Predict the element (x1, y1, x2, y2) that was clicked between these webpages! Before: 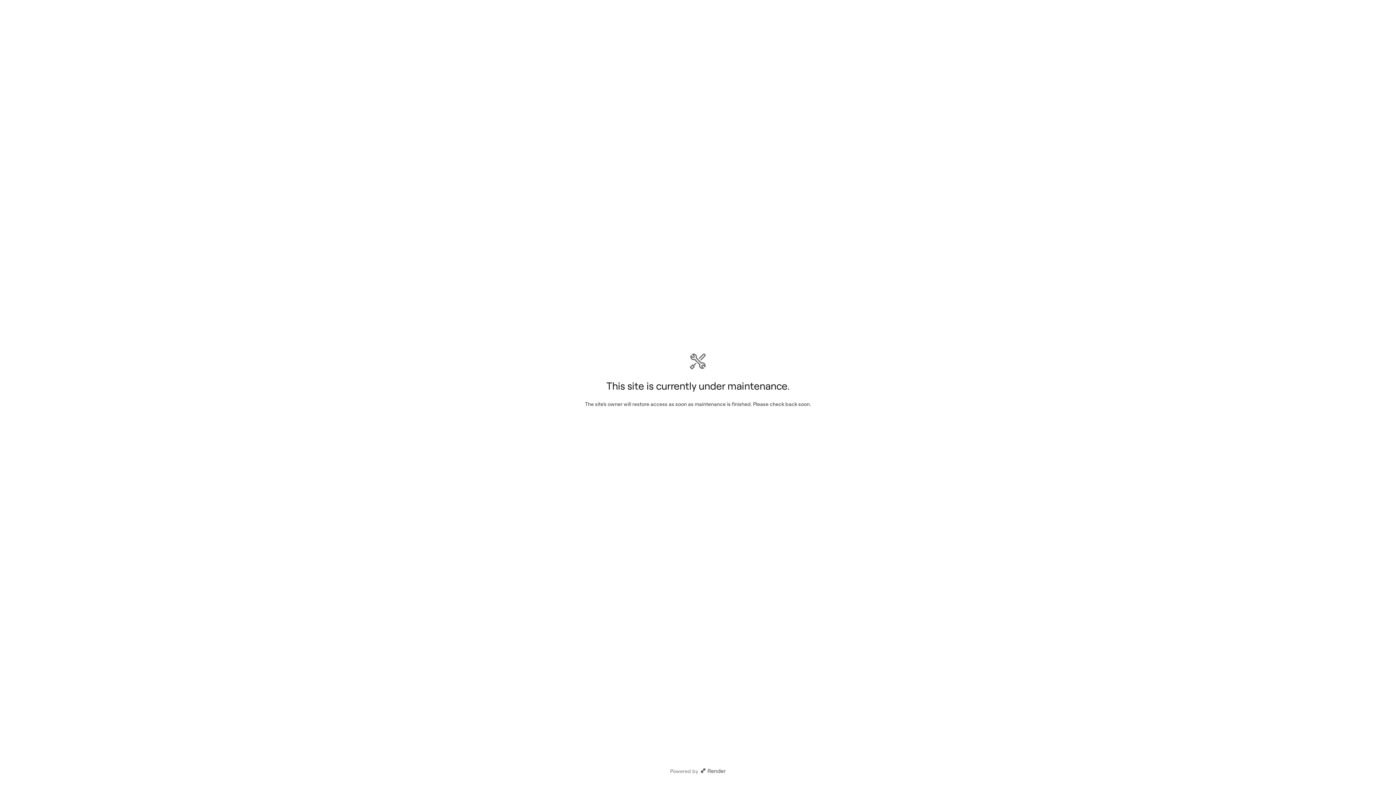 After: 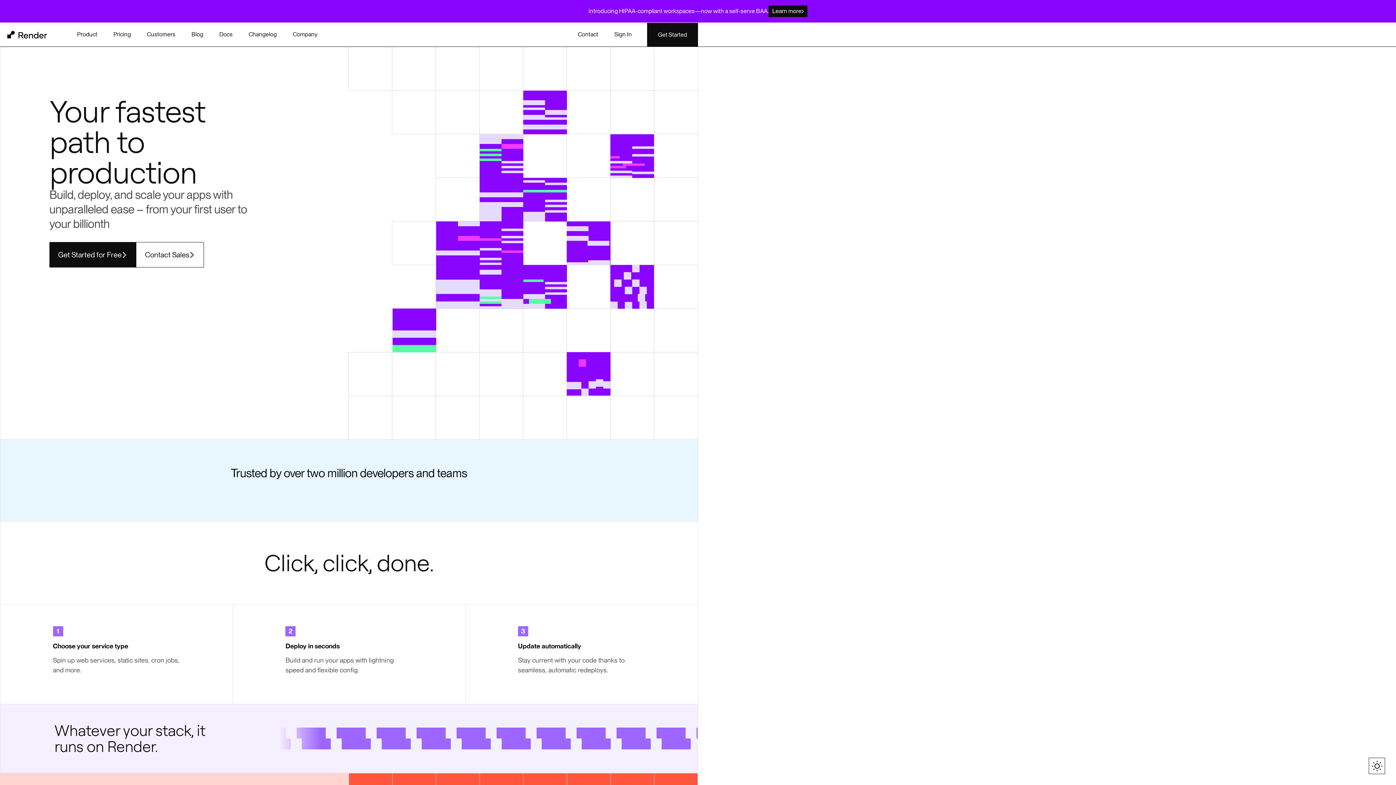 Action: bbox: (699, 768, 726, 774)